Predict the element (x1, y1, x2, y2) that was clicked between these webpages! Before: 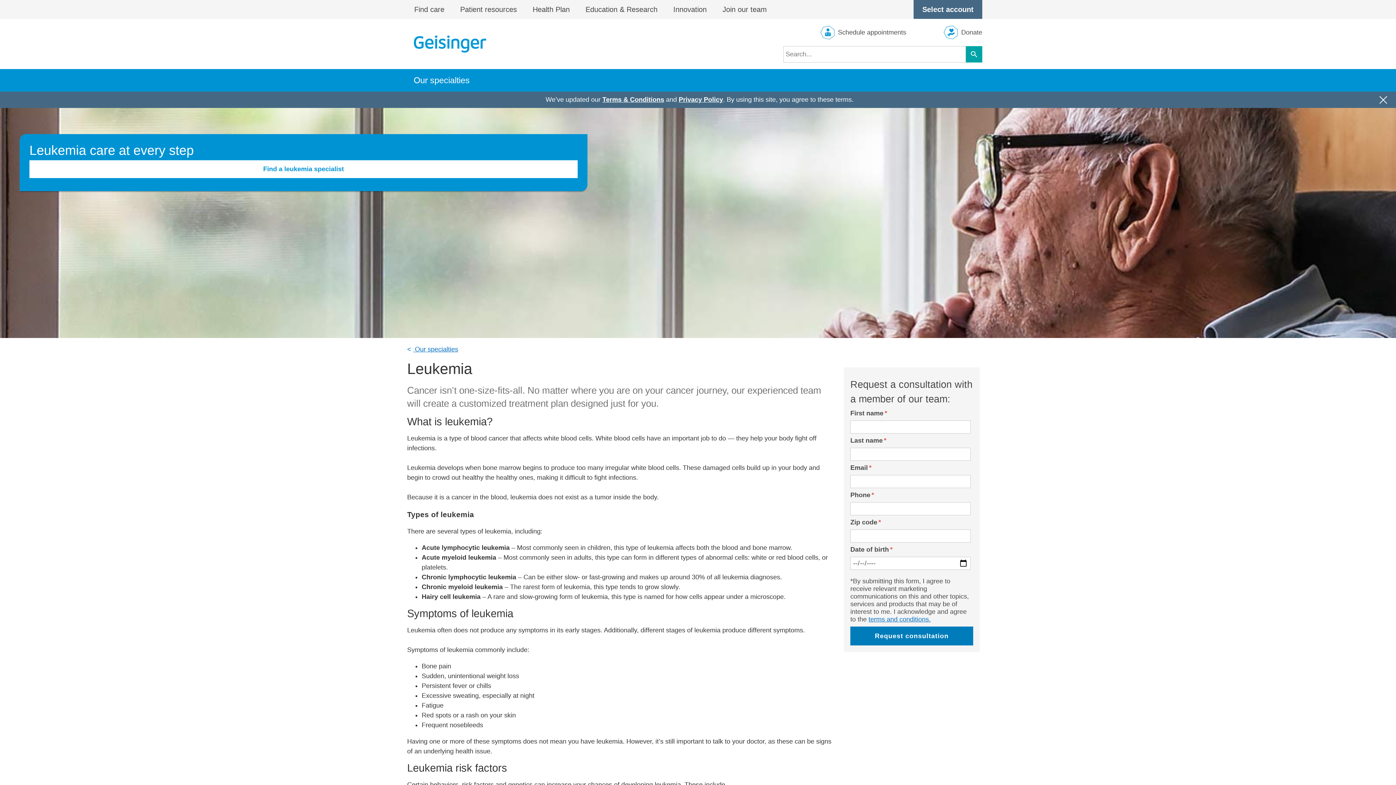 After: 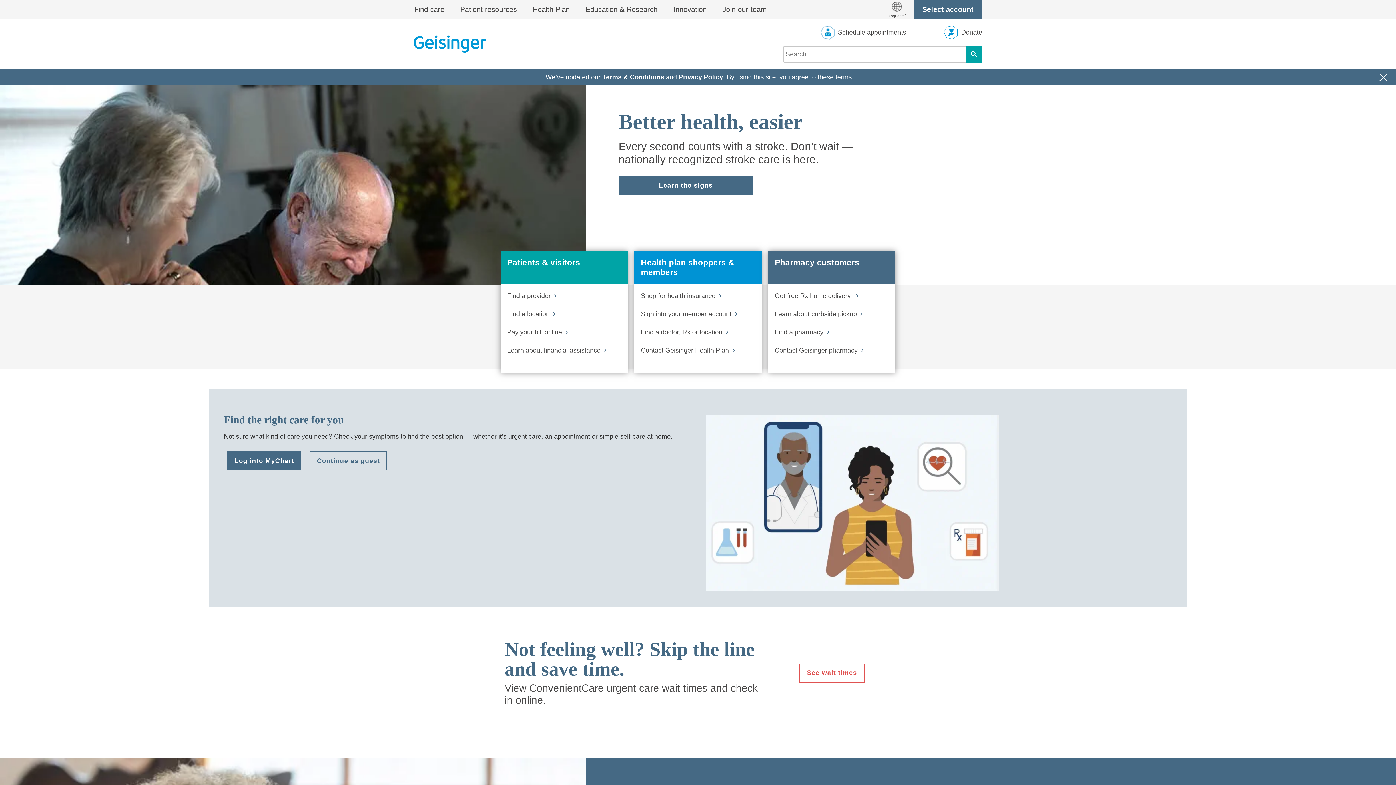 Action: bbox: (413, 30, 486, 57) label: Geisinger Logo